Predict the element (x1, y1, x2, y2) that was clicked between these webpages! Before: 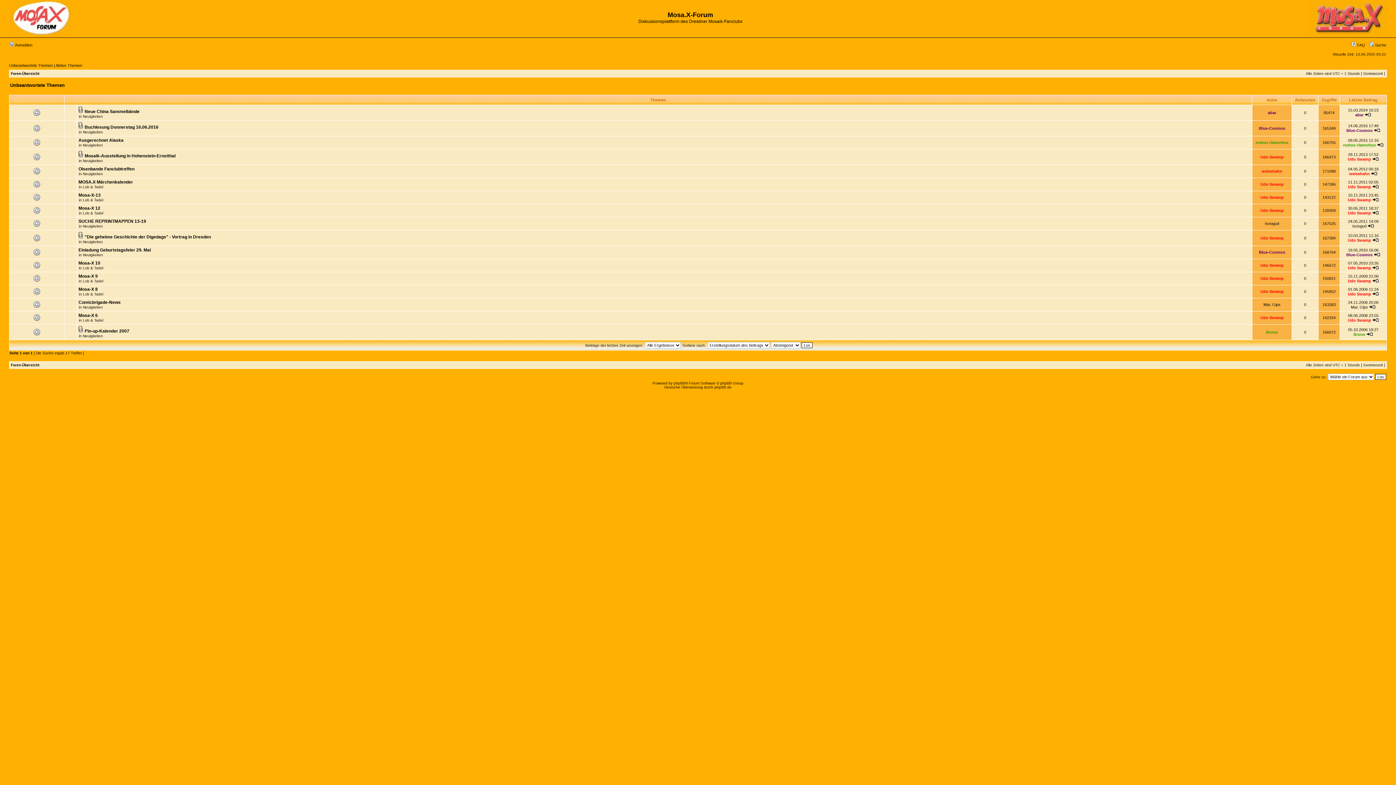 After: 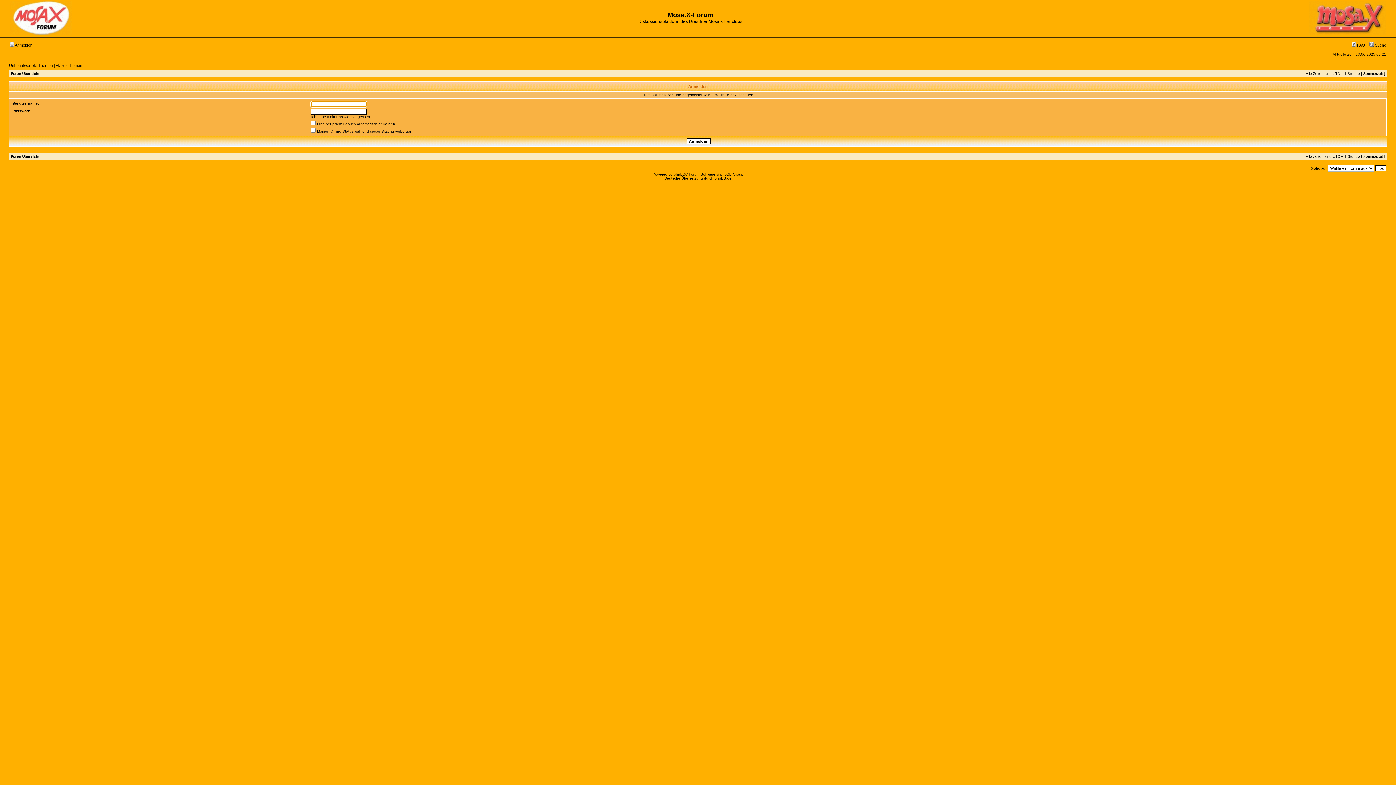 Action: label: Blue-Cosmos bbox: (1259, 250, 1285, 254)